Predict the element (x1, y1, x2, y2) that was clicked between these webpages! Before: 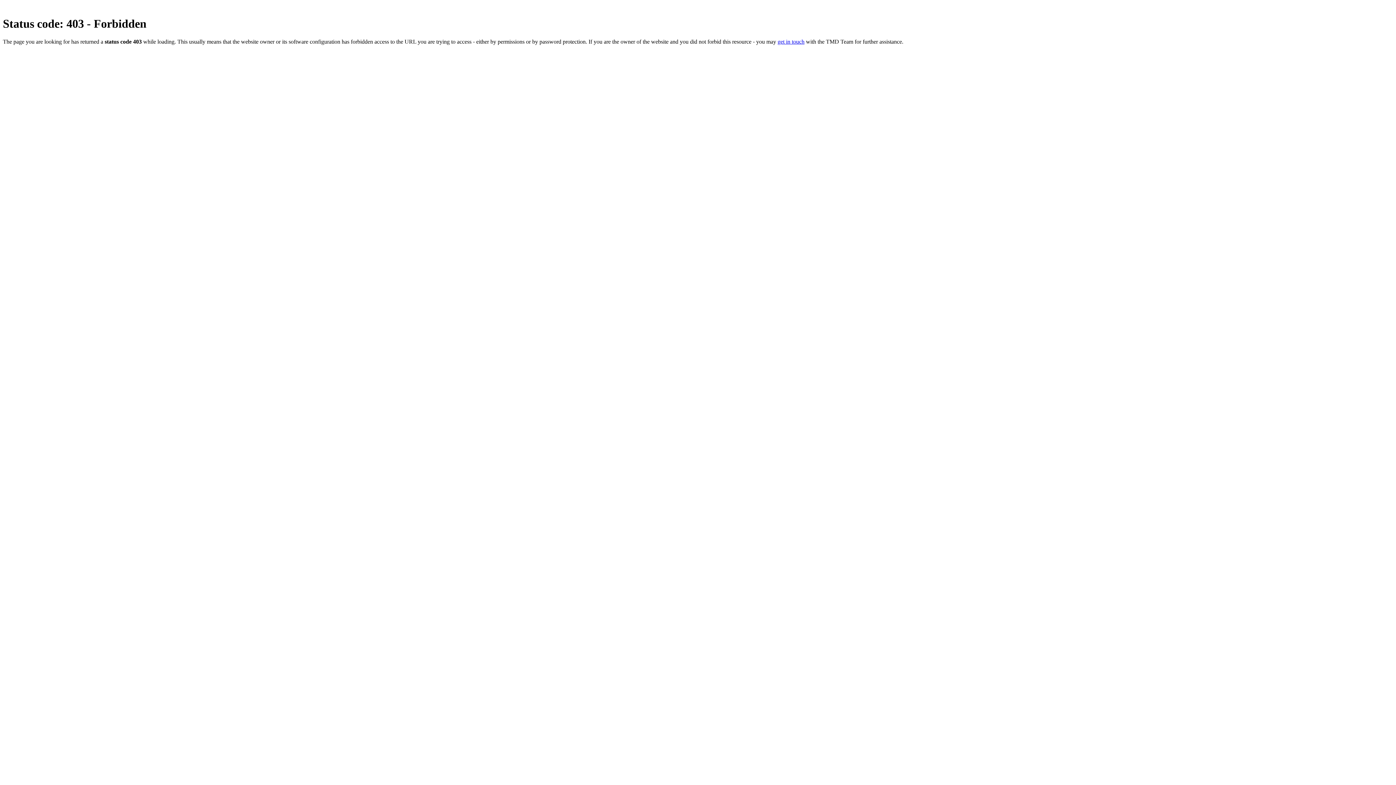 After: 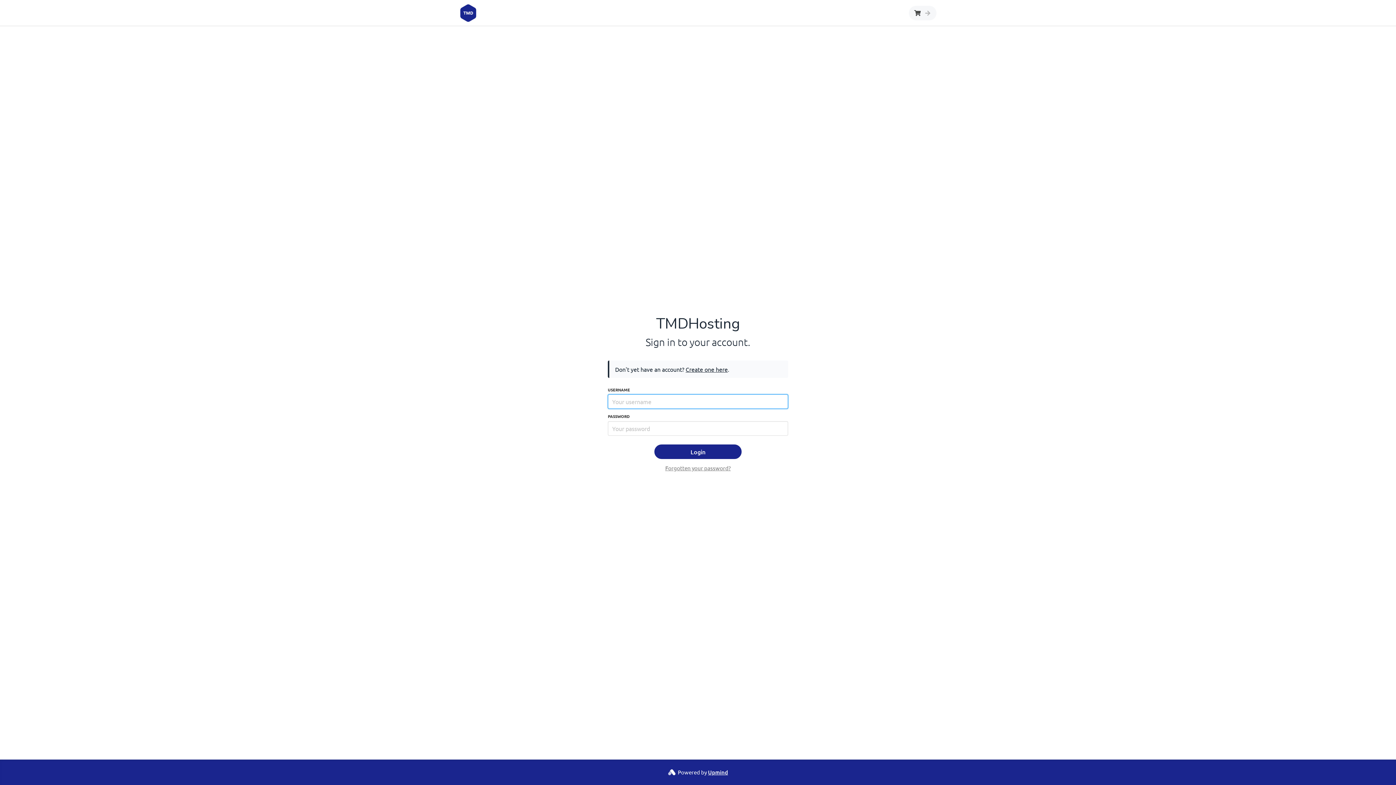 Action: label: get in touch bbox: (777, 38, 804, 44)